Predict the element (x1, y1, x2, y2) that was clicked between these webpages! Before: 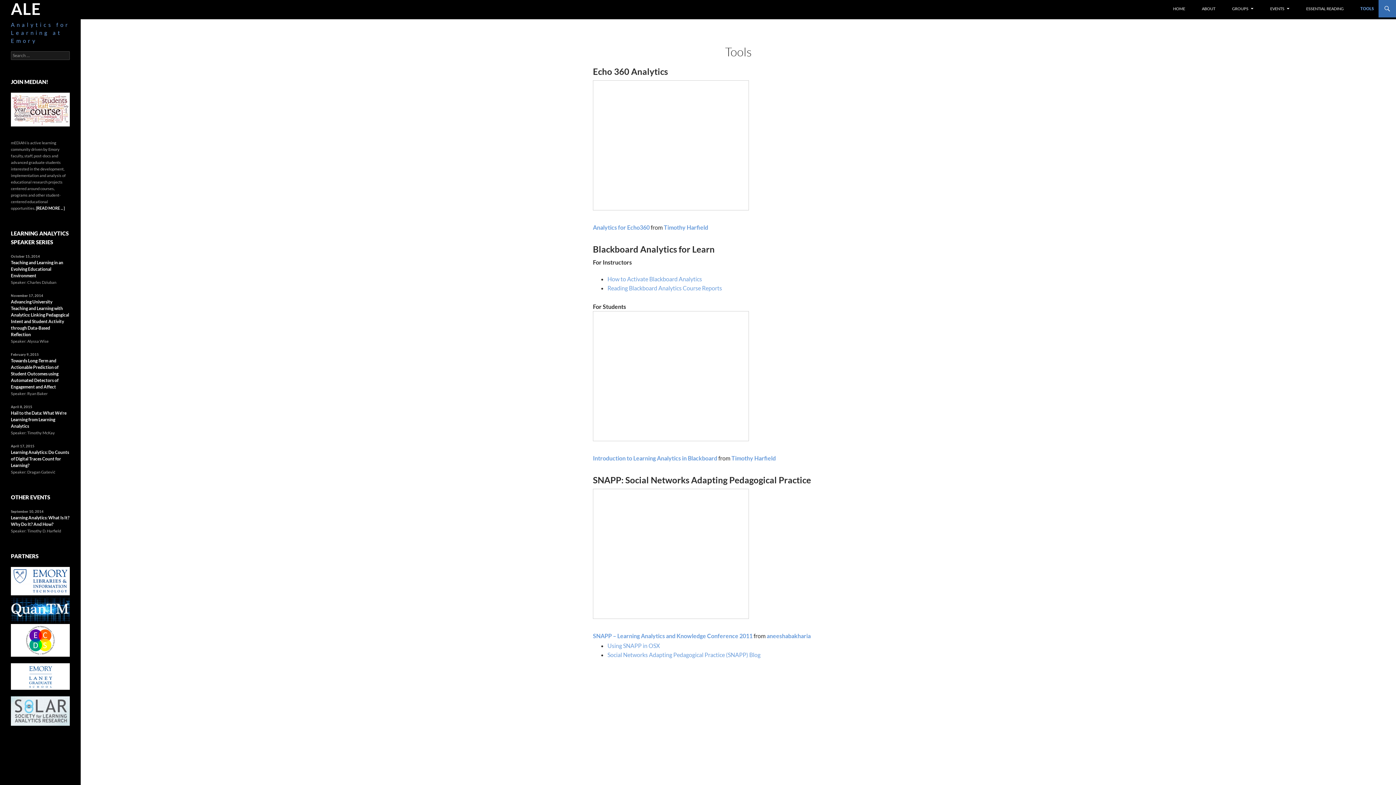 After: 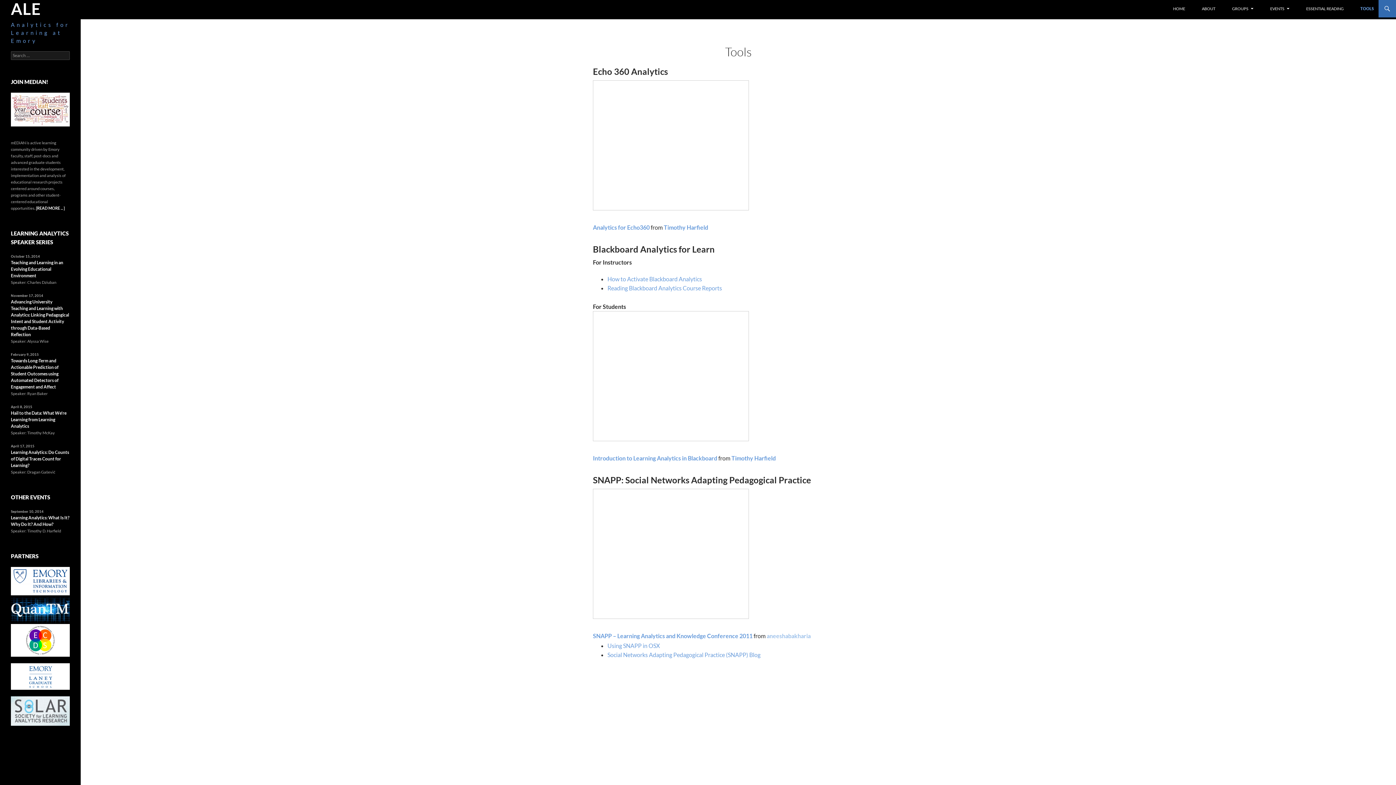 Action: label: aneeshabakharia bbox: (766, 632, 810, 639)